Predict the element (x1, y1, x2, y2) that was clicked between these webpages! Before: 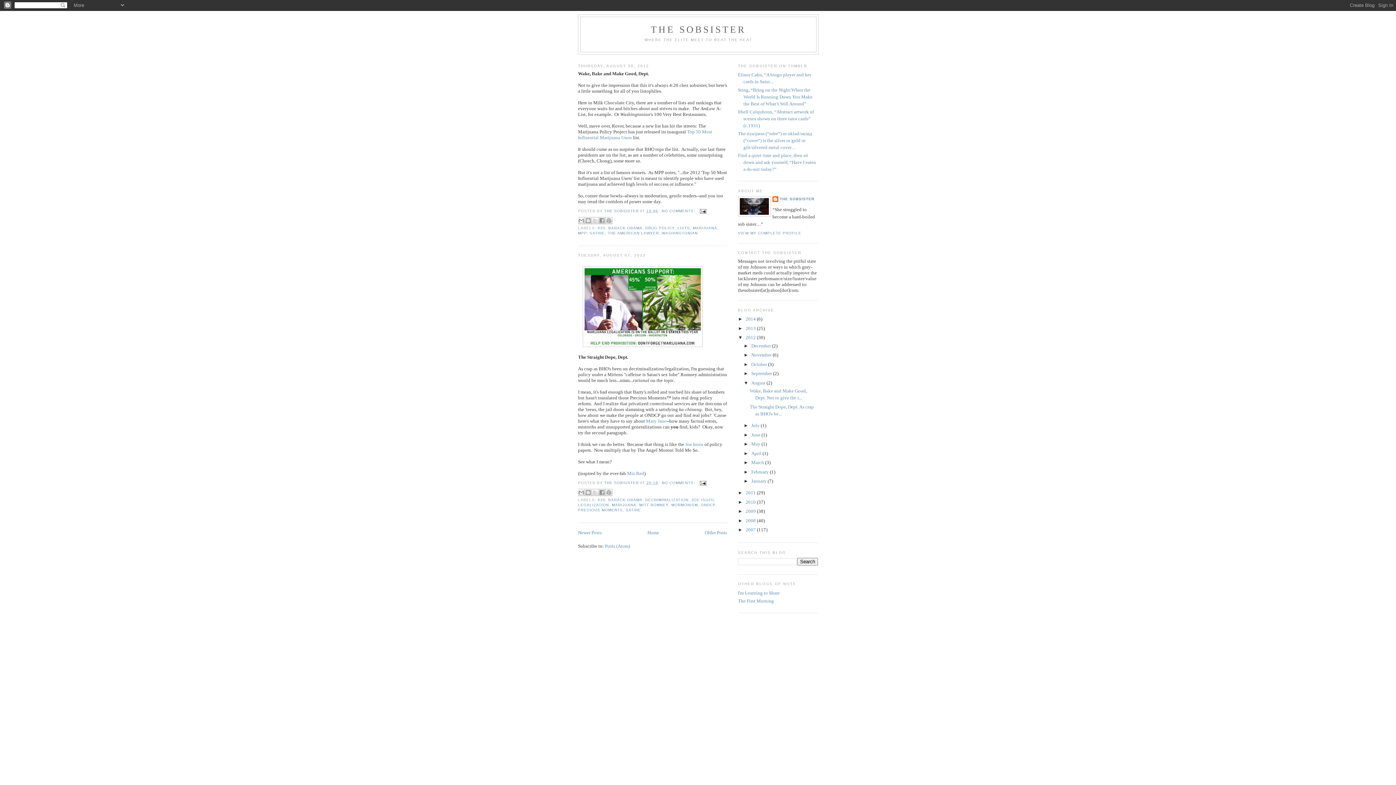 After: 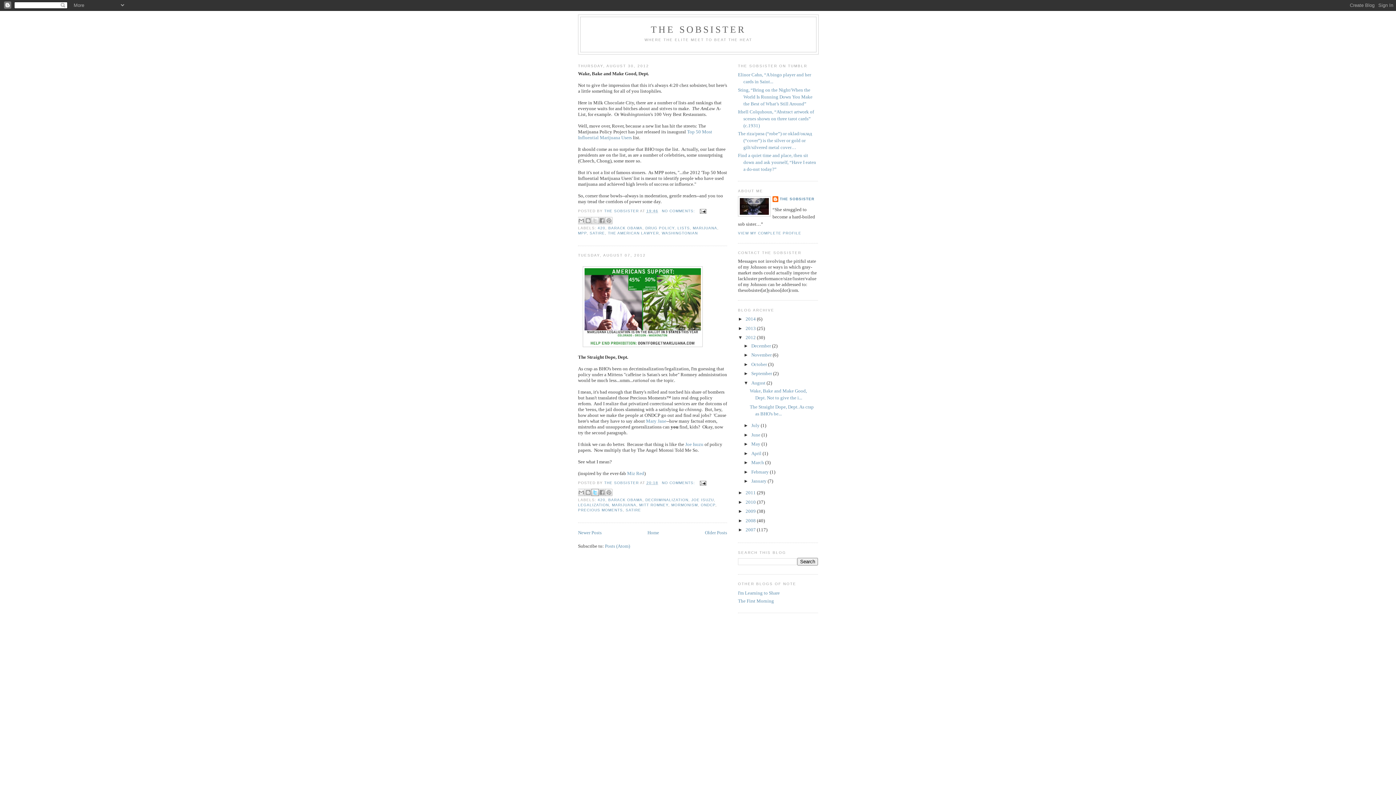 Action: bbox: (591, 488, 598, 496) label: SHARE TO X